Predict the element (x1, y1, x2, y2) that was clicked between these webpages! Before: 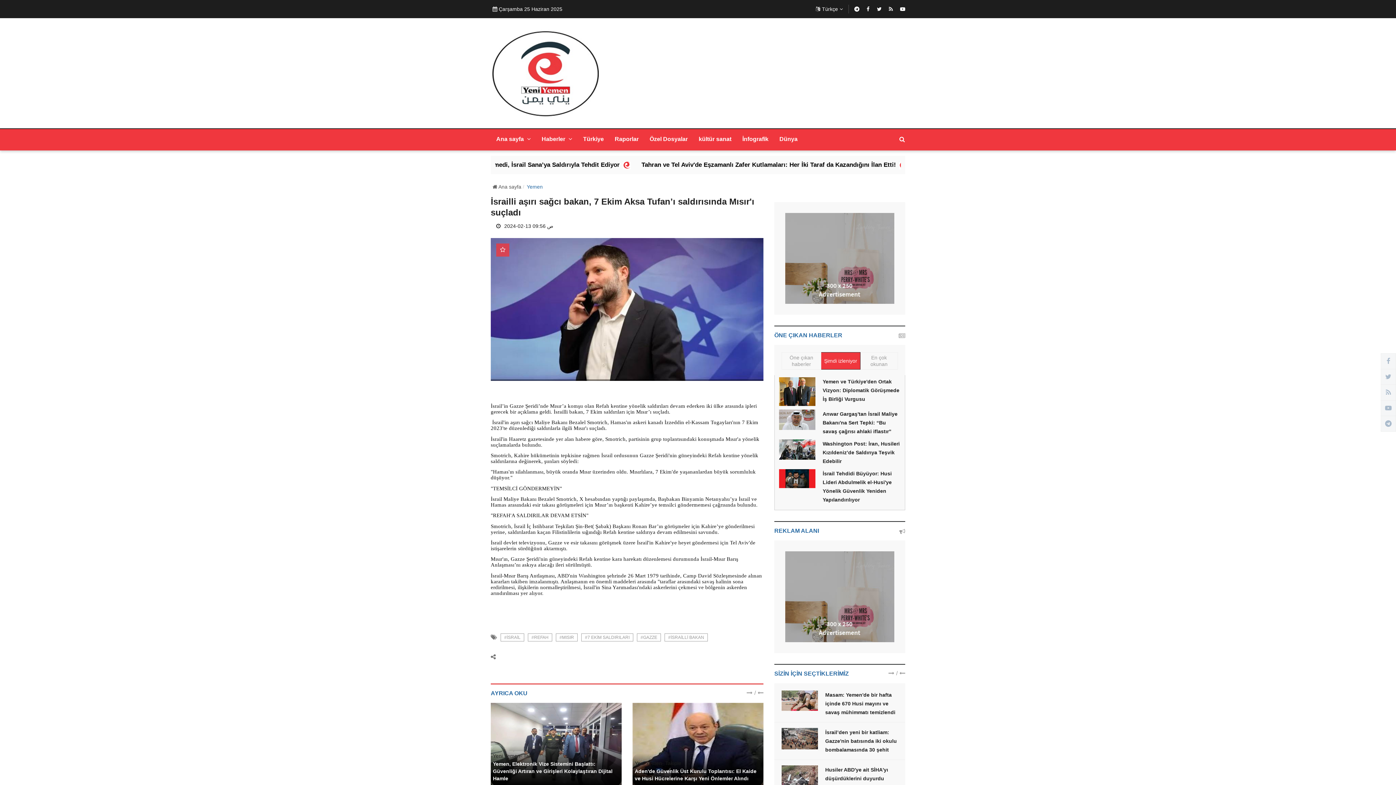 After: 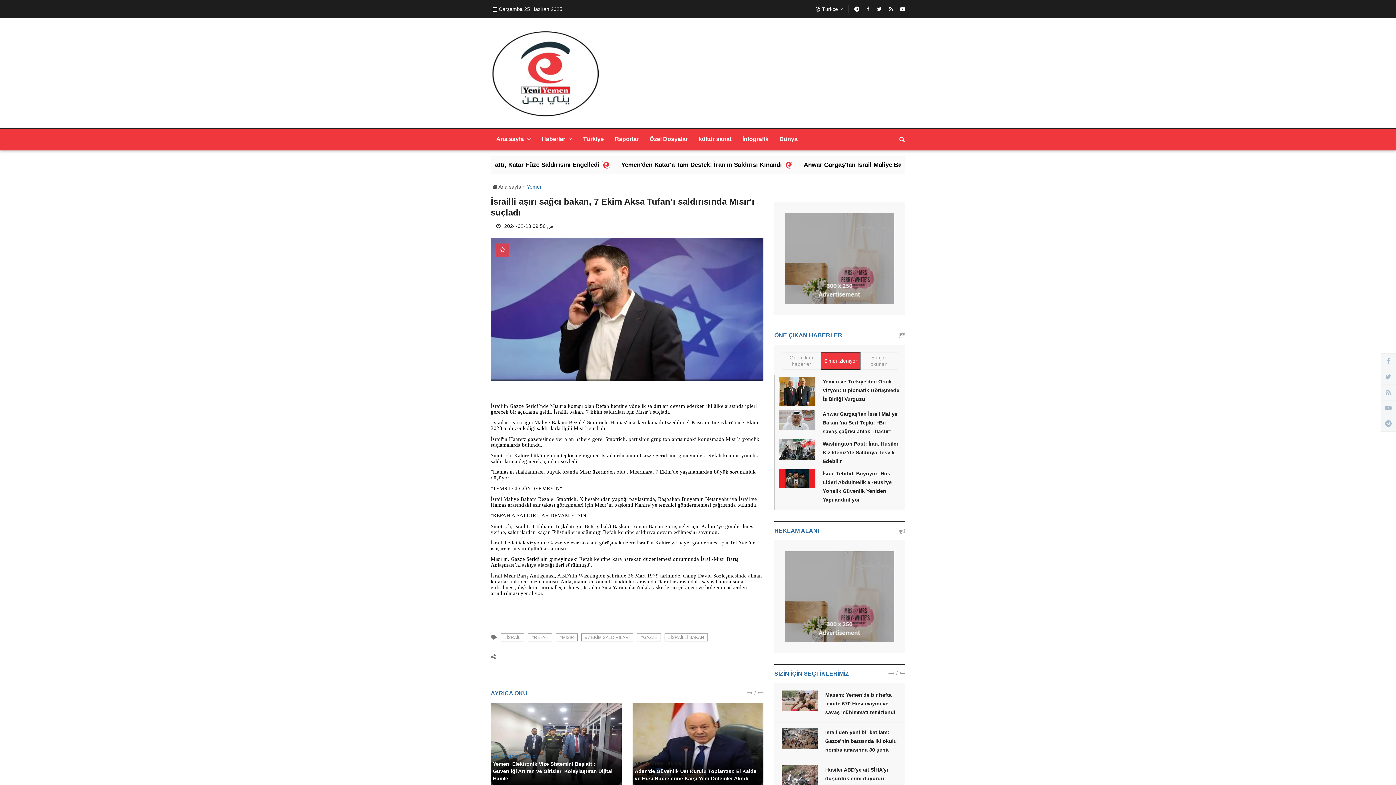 Action: bbox: (493, 752, 536, 760) label: Yeni Yemen- Takipl